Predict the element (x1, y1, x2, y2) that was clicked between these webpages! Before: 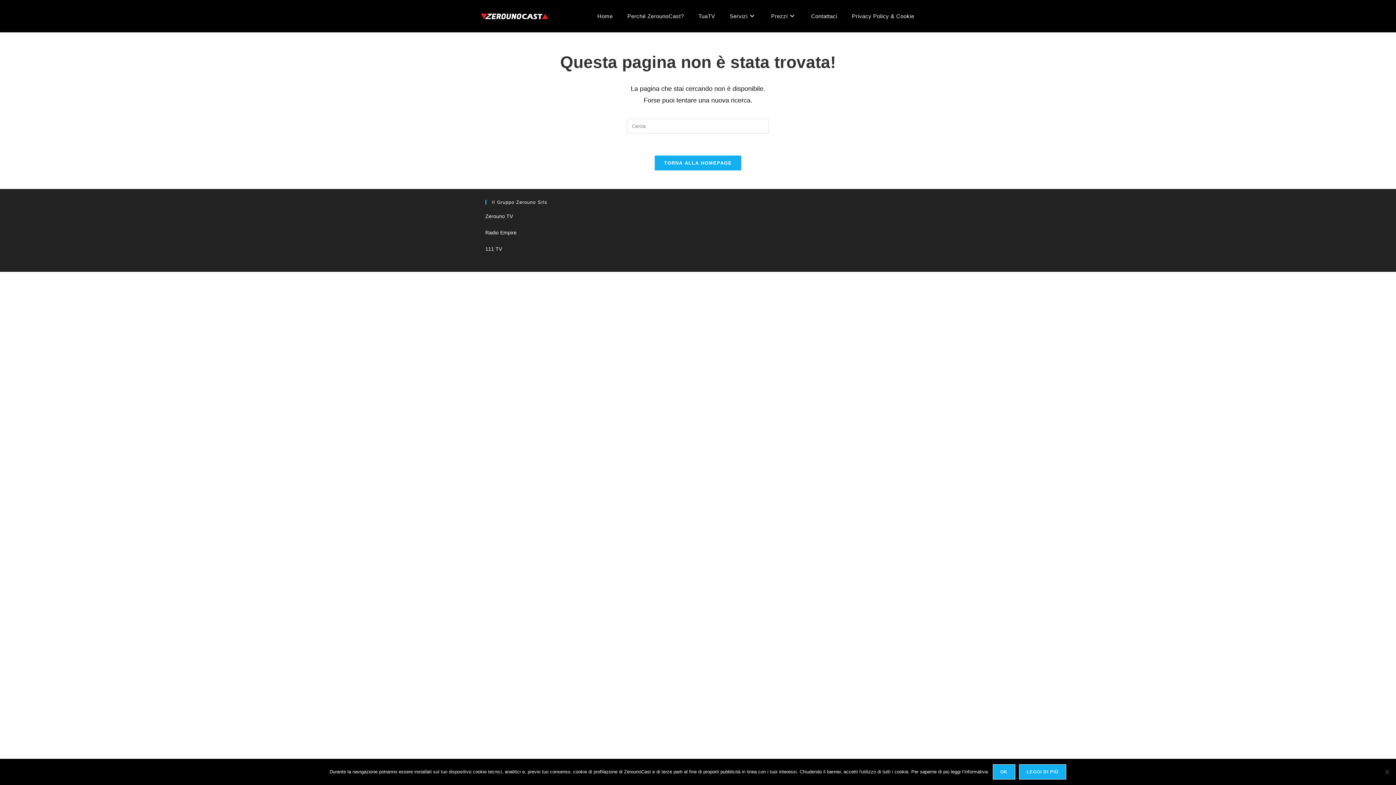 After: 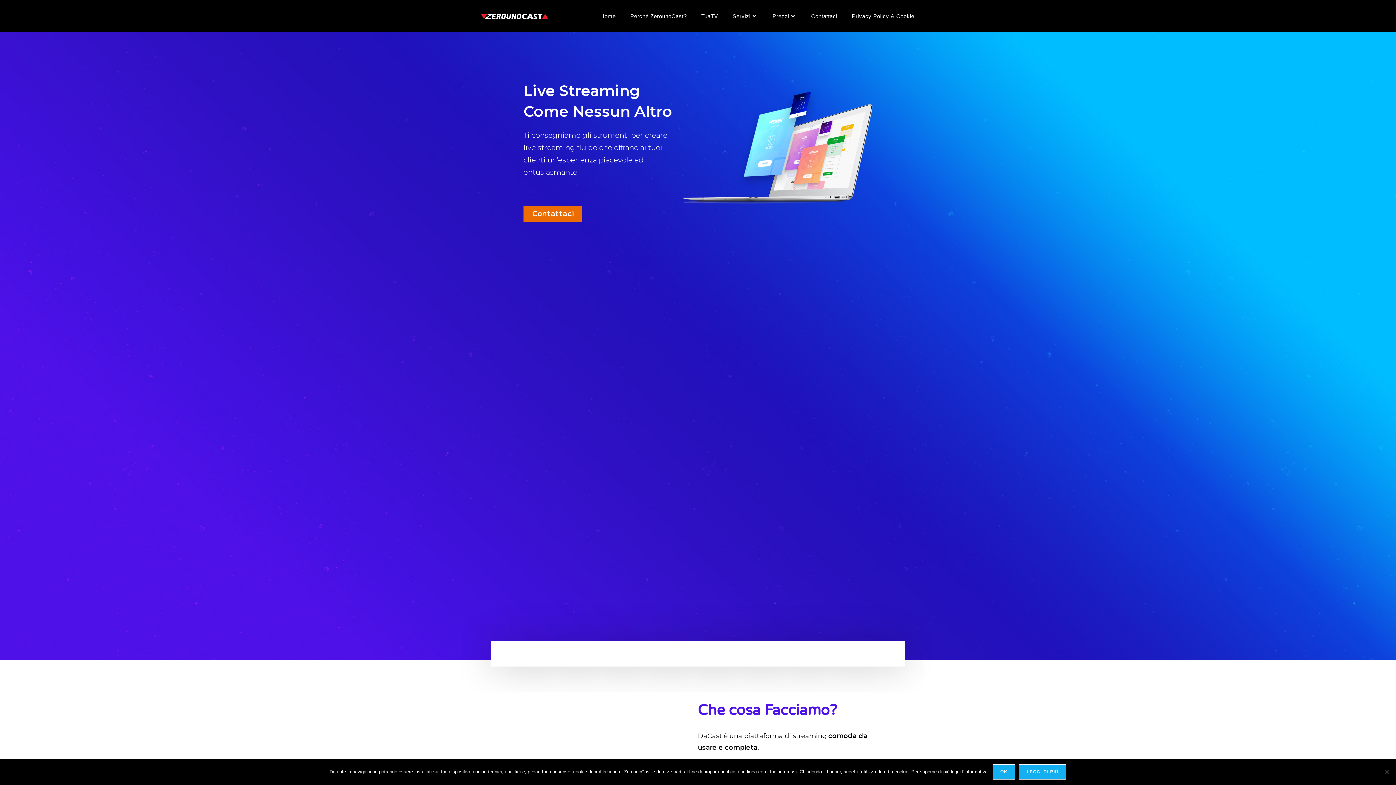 Action: label: Home bbox: (590, 8, 620, 24)